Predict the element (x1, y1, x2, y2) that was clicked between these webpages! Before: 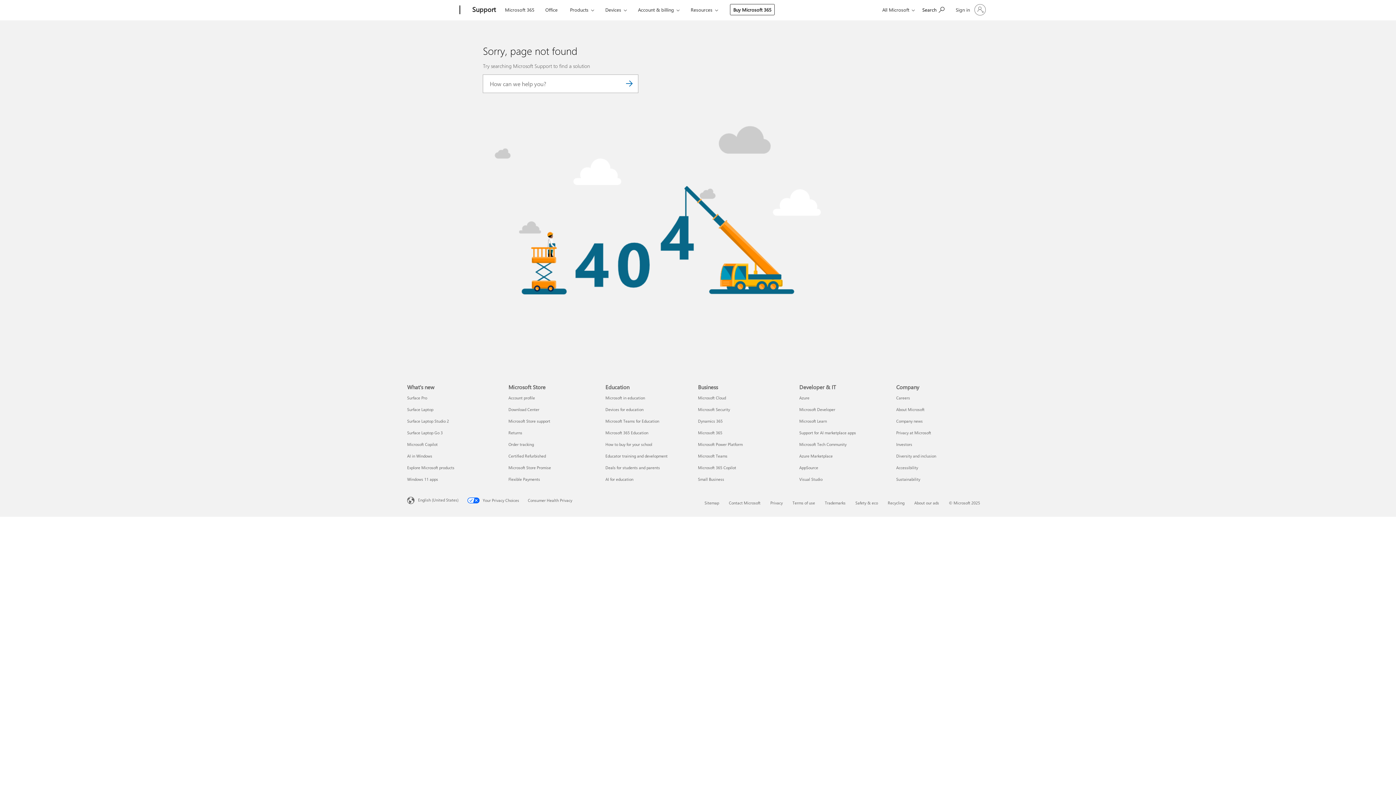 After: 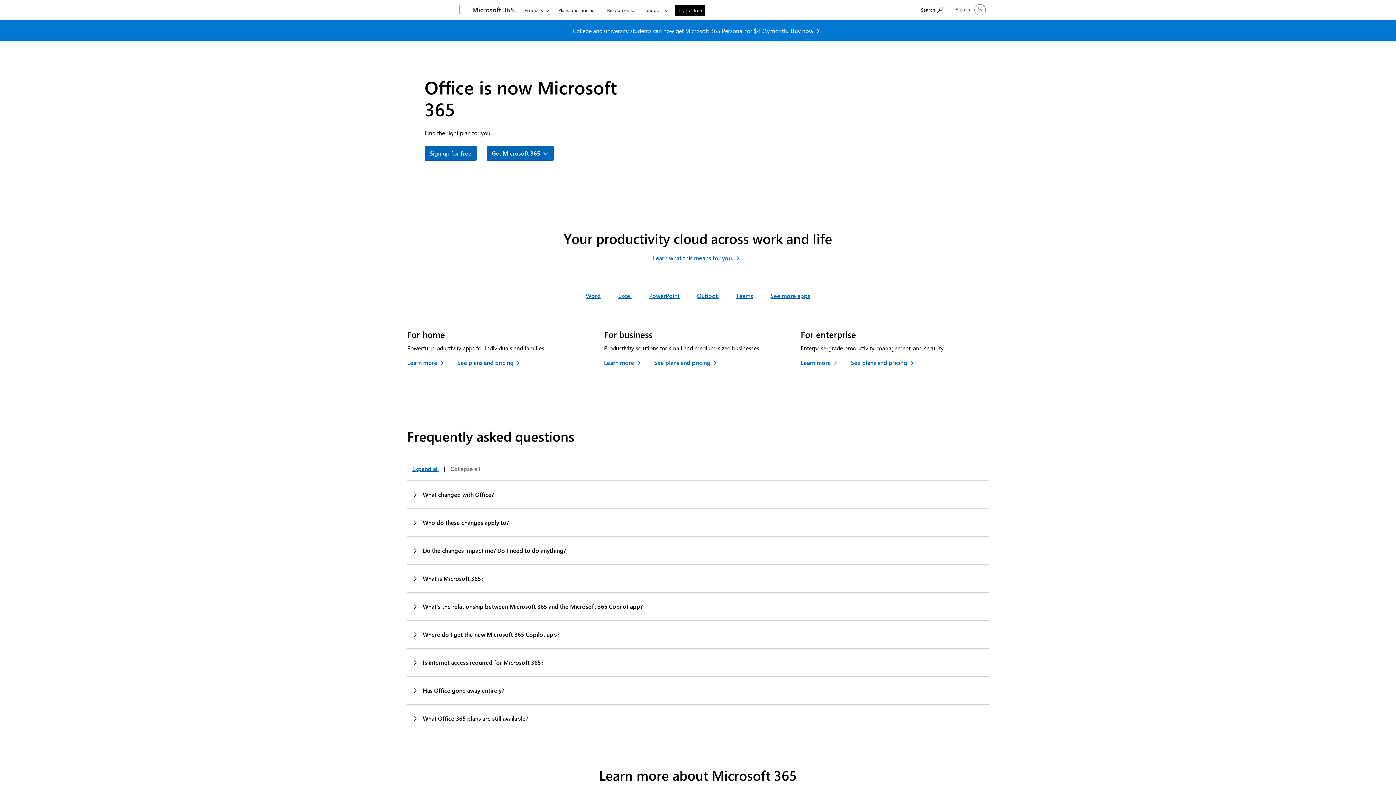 Action: label: Office bbox: (542, 0, 561, 17)